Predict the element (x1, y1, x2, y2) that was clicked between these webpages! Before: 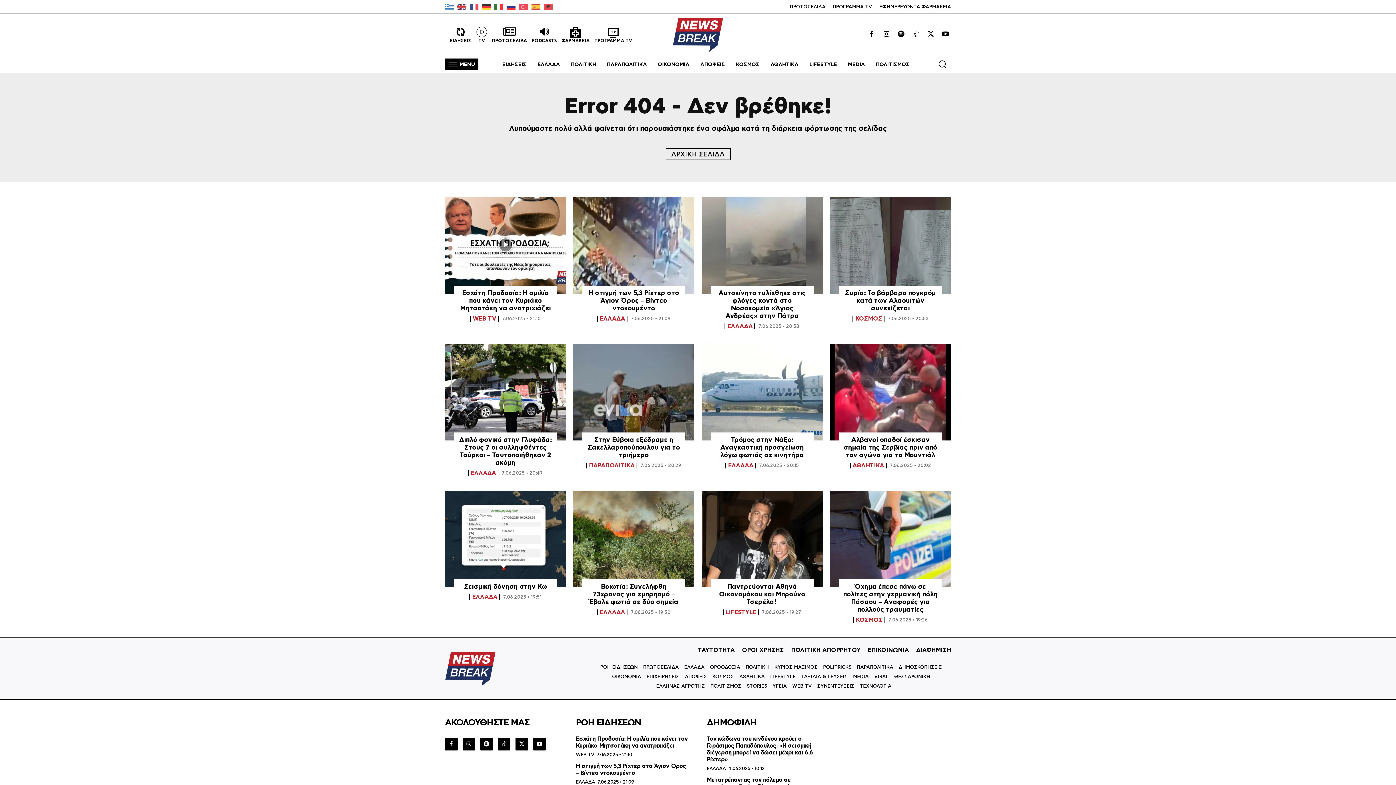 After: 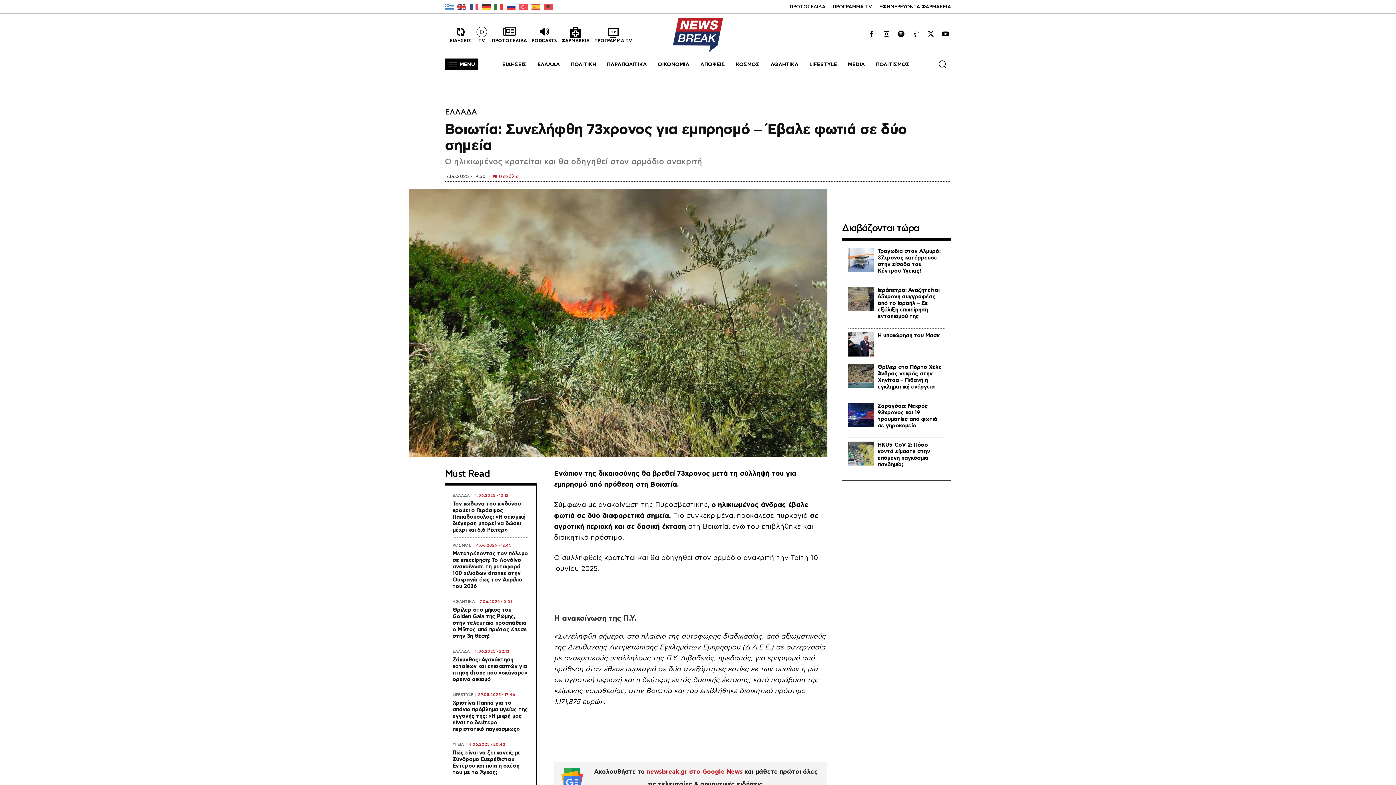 Action: bbox: (573, 490, 694, 587)